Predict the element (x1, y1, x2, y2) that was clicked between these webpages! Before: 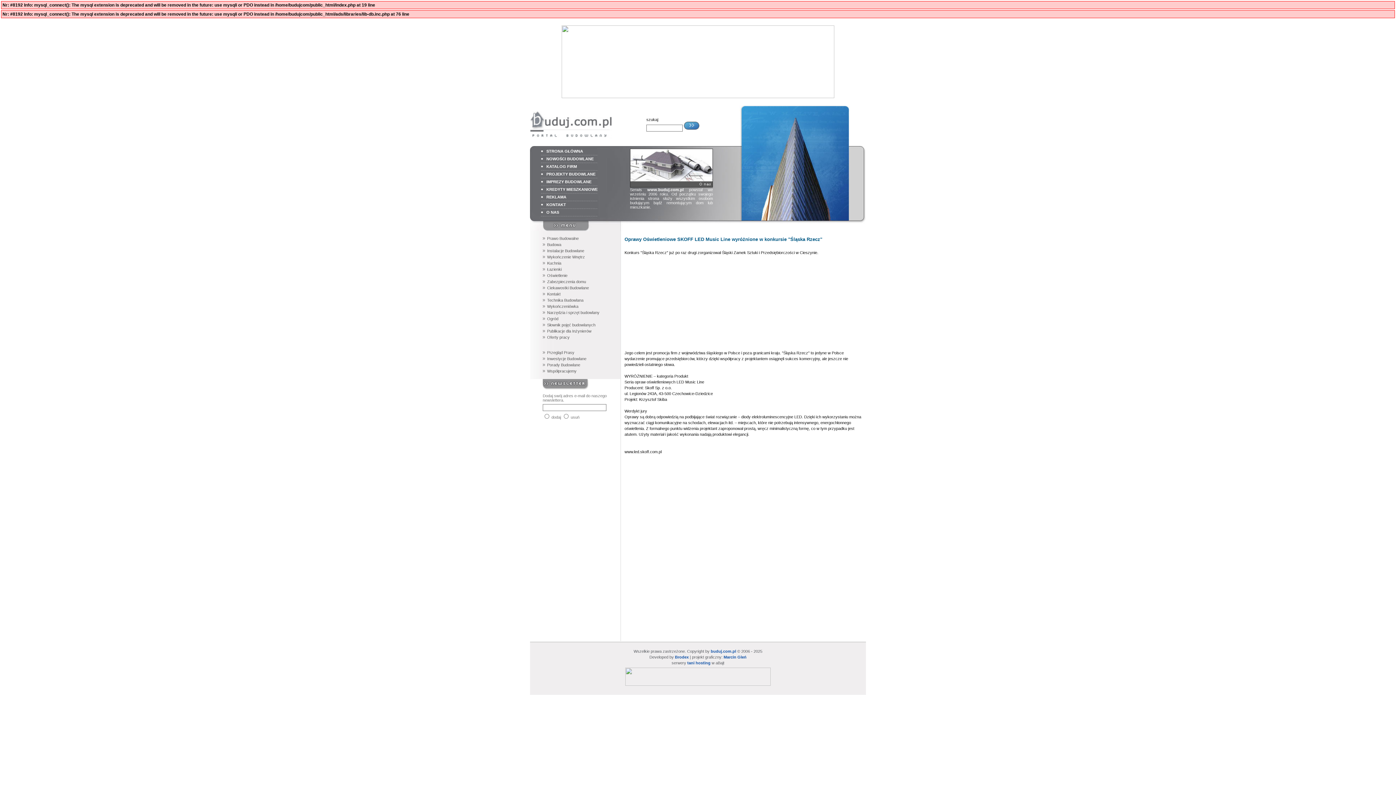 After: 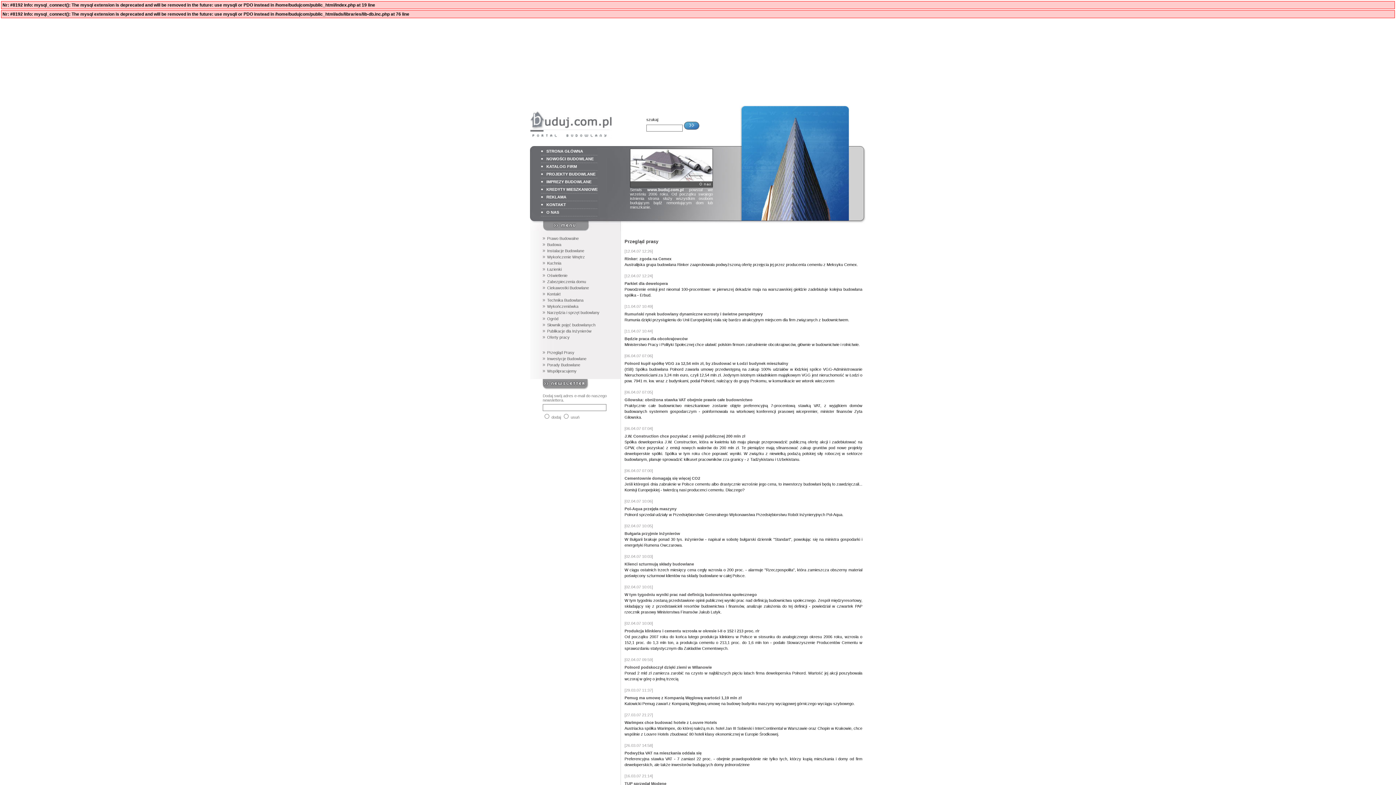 Action: label: Przegląd Prasy bbox: (542, 349, 621, 354)